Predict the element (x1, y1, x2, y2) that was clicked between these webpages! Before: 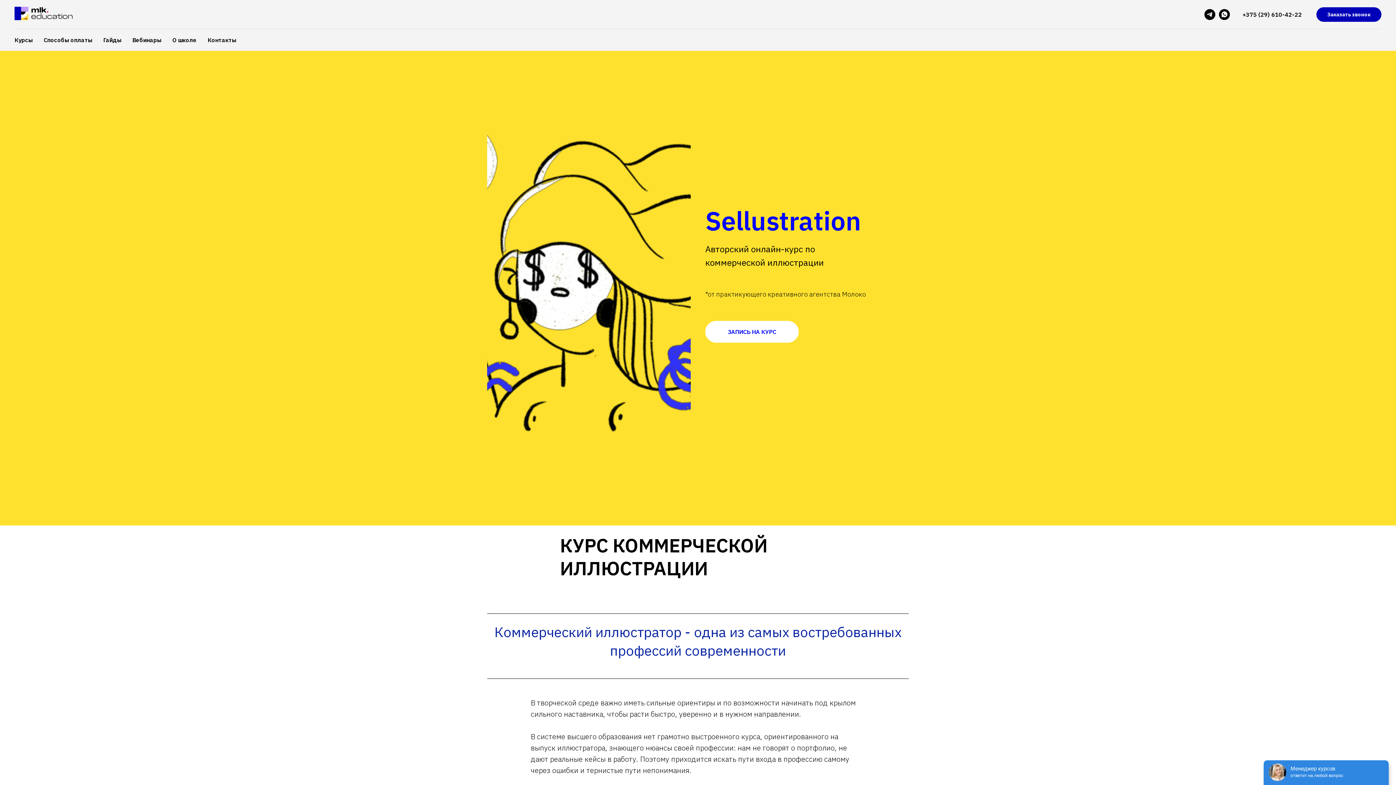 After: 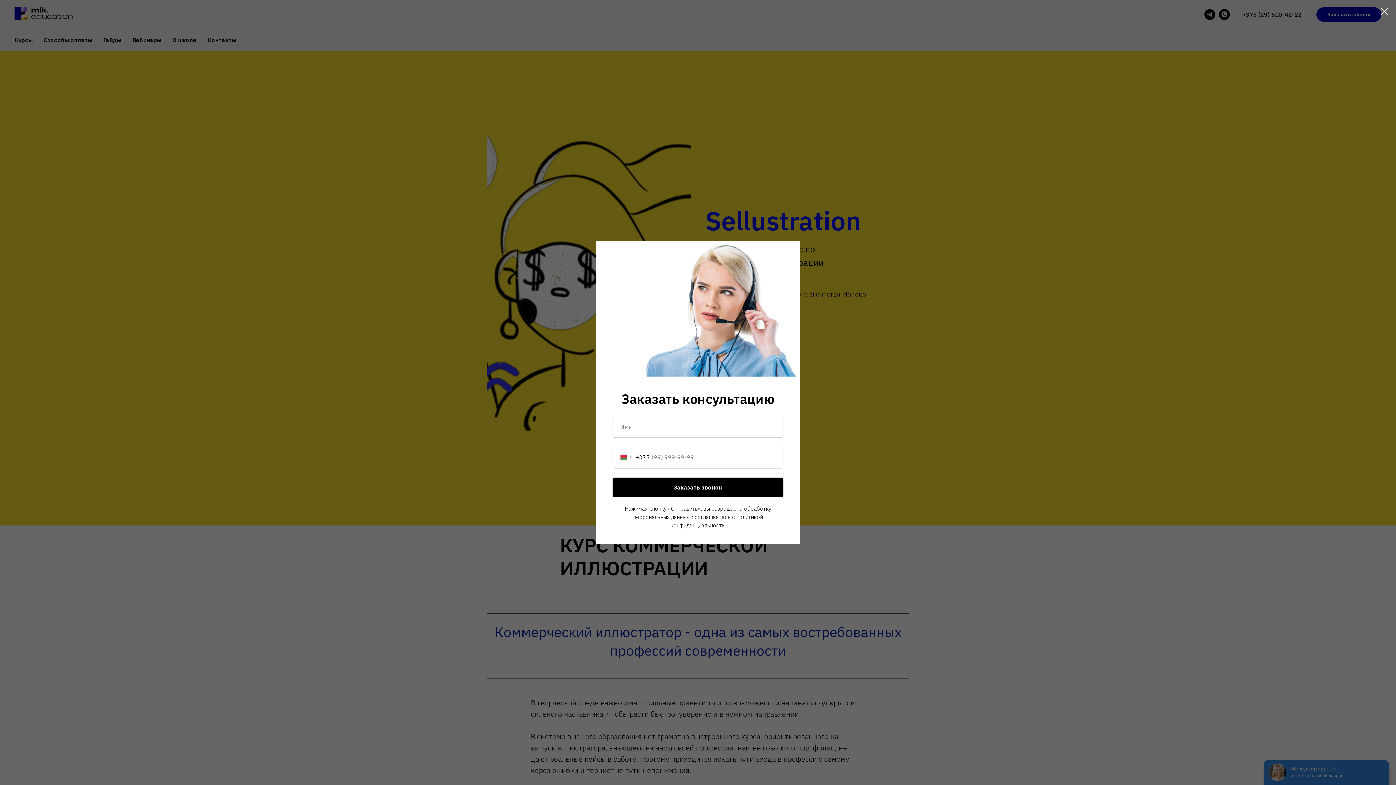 Action: bbox: (1316, 7, 1381, 21) label: Заказать звонок